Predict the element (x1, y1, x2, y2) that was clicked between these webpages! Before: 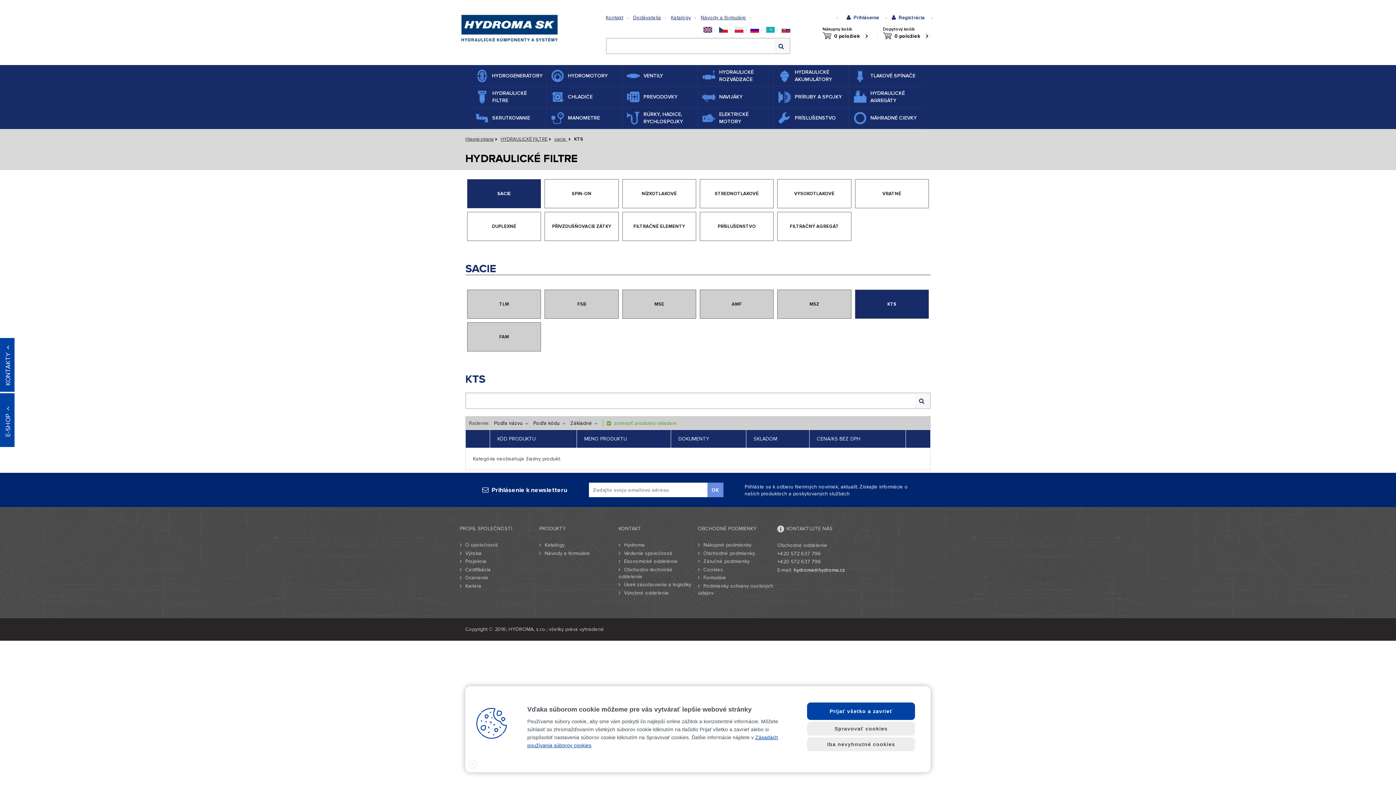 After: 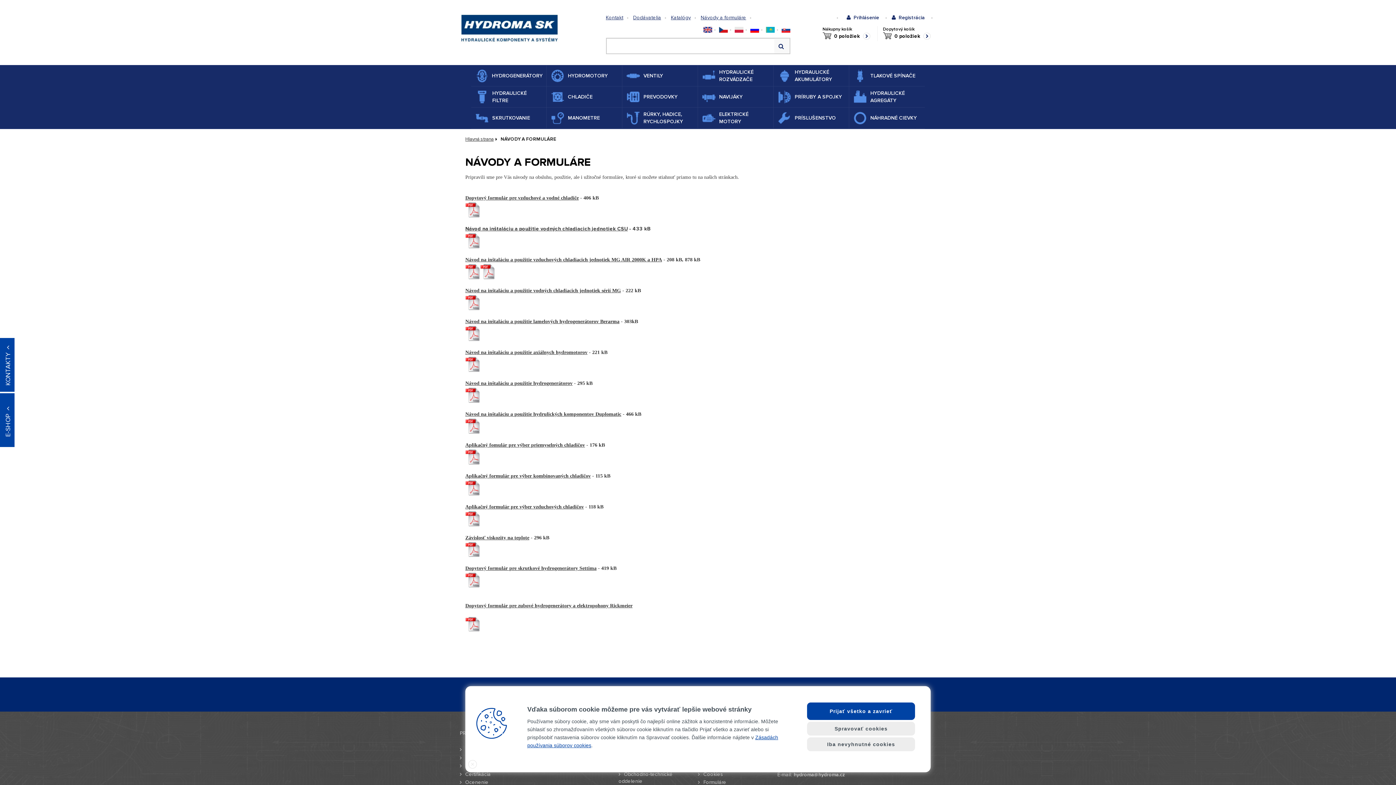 Action: bbox: (539, 550, 590, 556) label: Návody a formuláre